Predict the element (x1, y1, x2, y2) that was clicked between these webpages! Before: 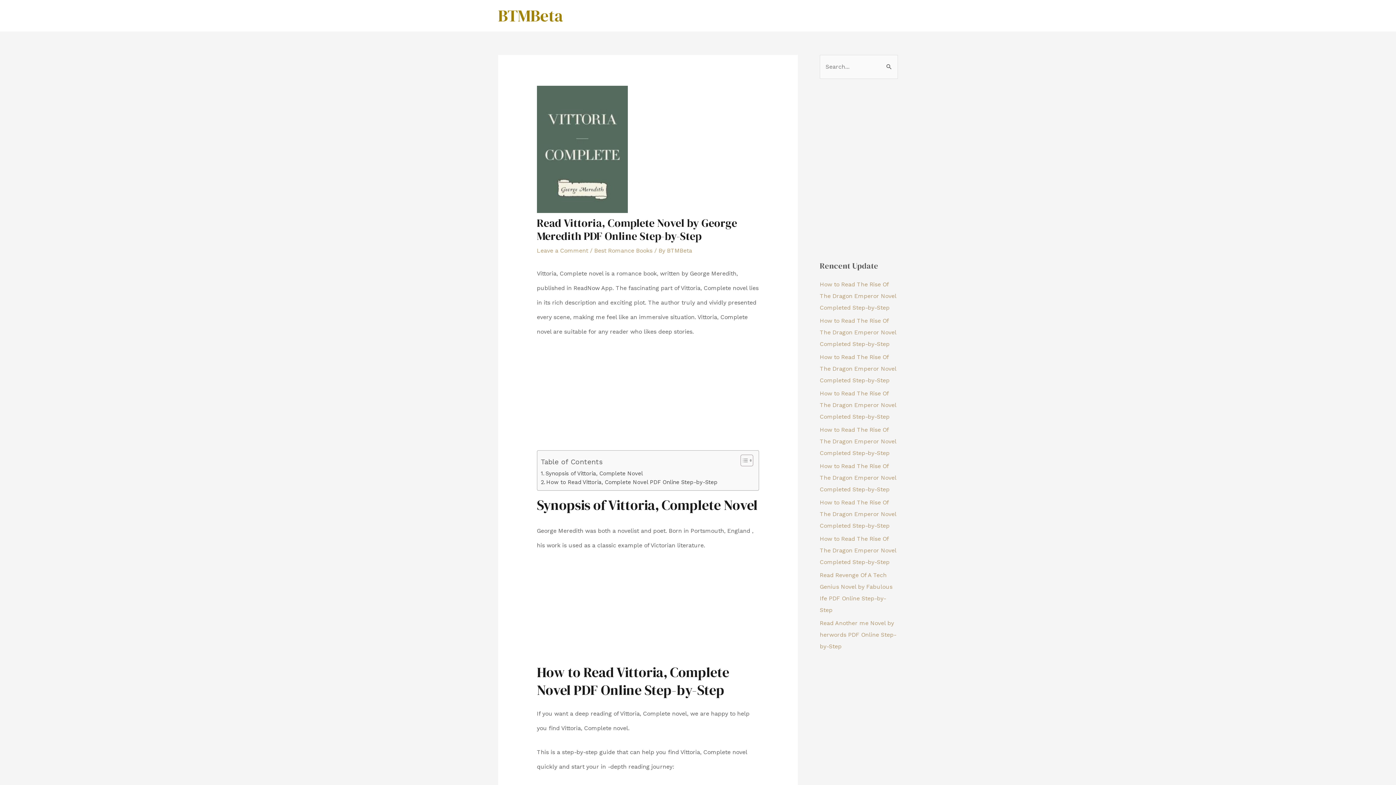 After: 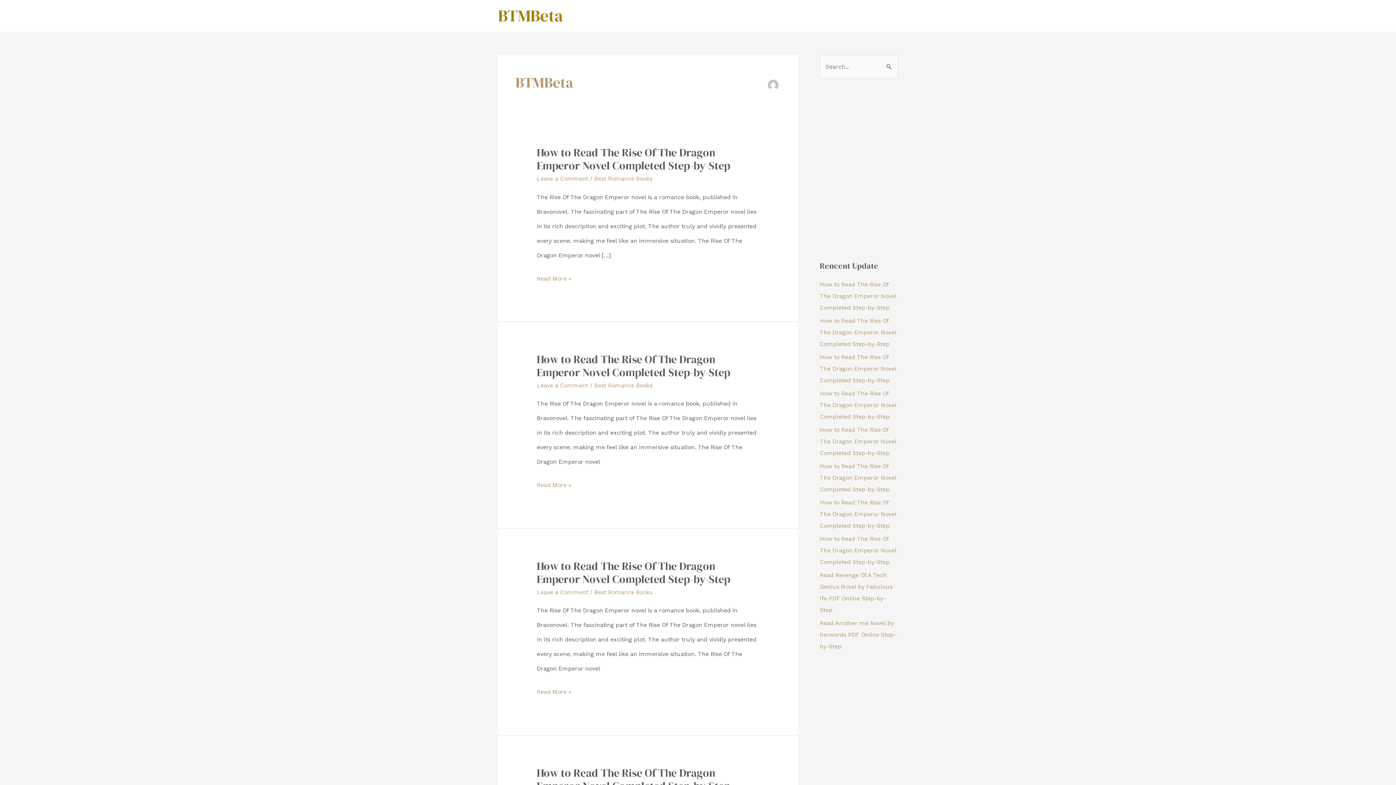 Action: bbox: (667, 247, 692, 254) label: BTMBeta